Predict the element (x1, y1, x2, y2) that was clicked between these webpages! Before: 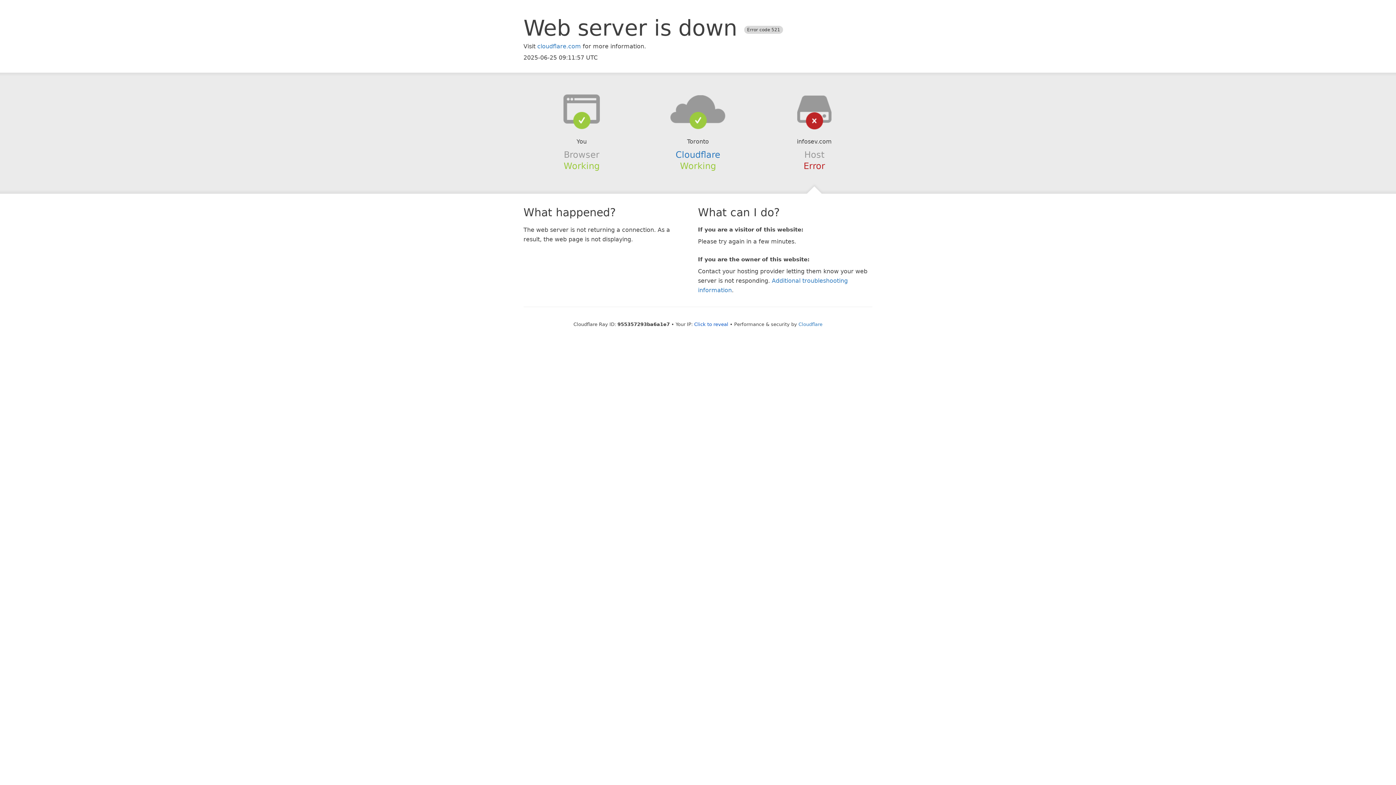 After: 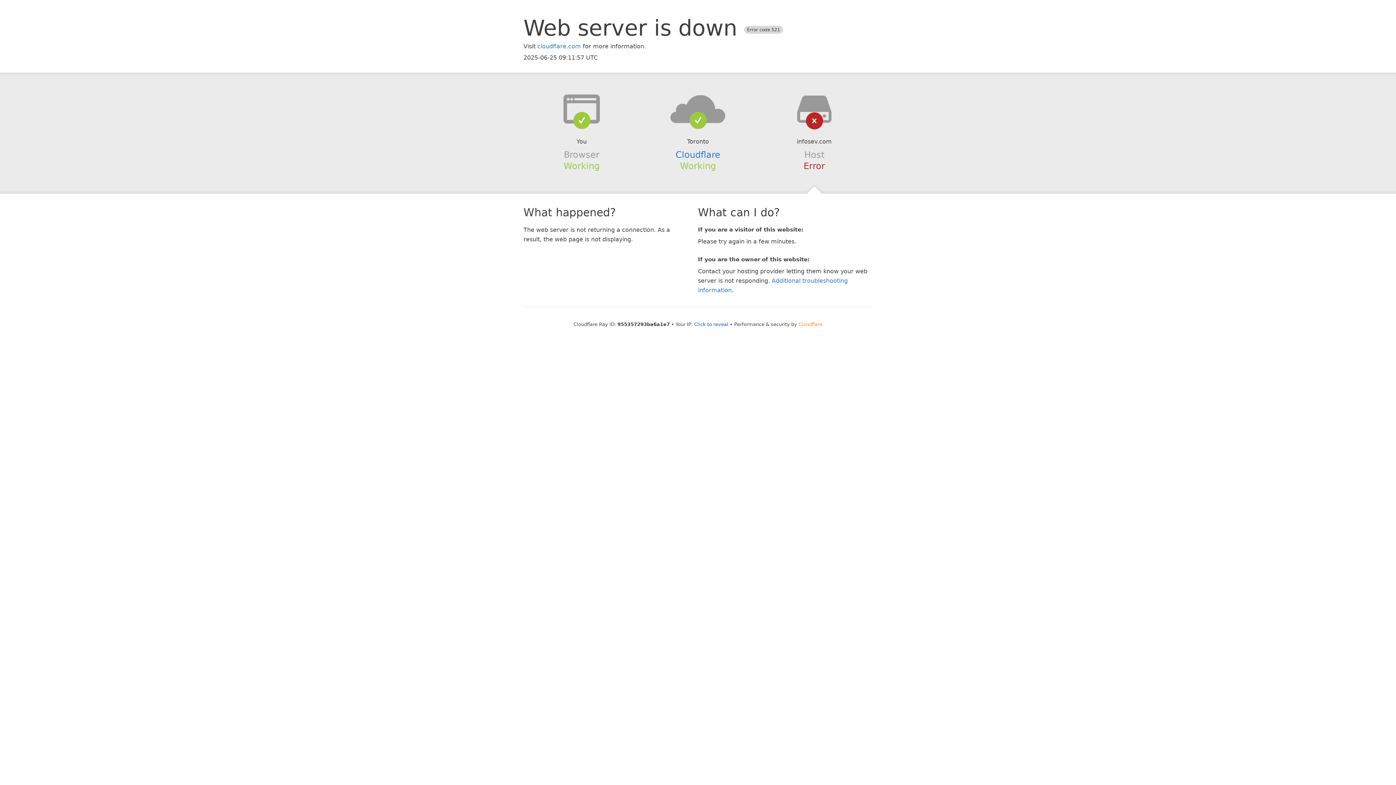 Action: bbox: (798, 321, 822, 327) label: Cloudflare